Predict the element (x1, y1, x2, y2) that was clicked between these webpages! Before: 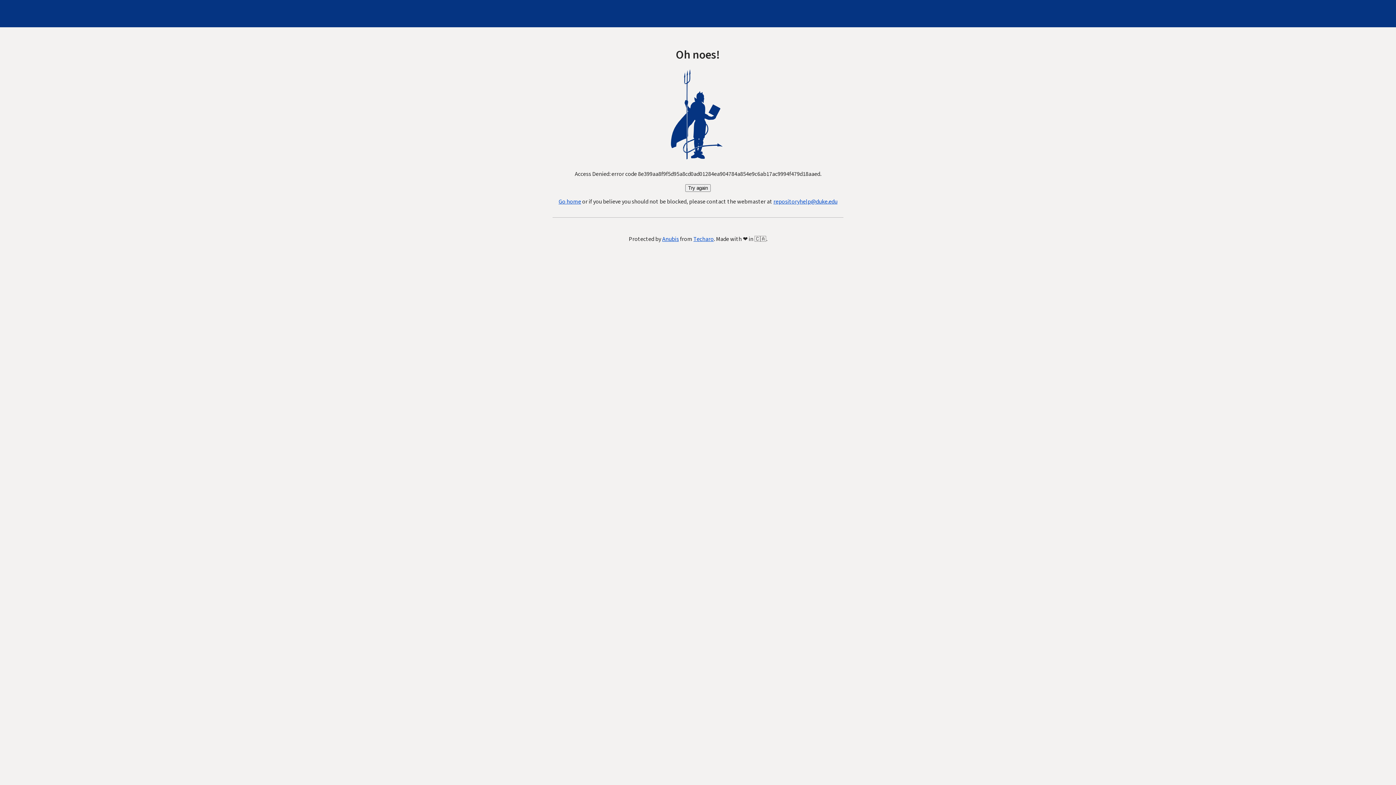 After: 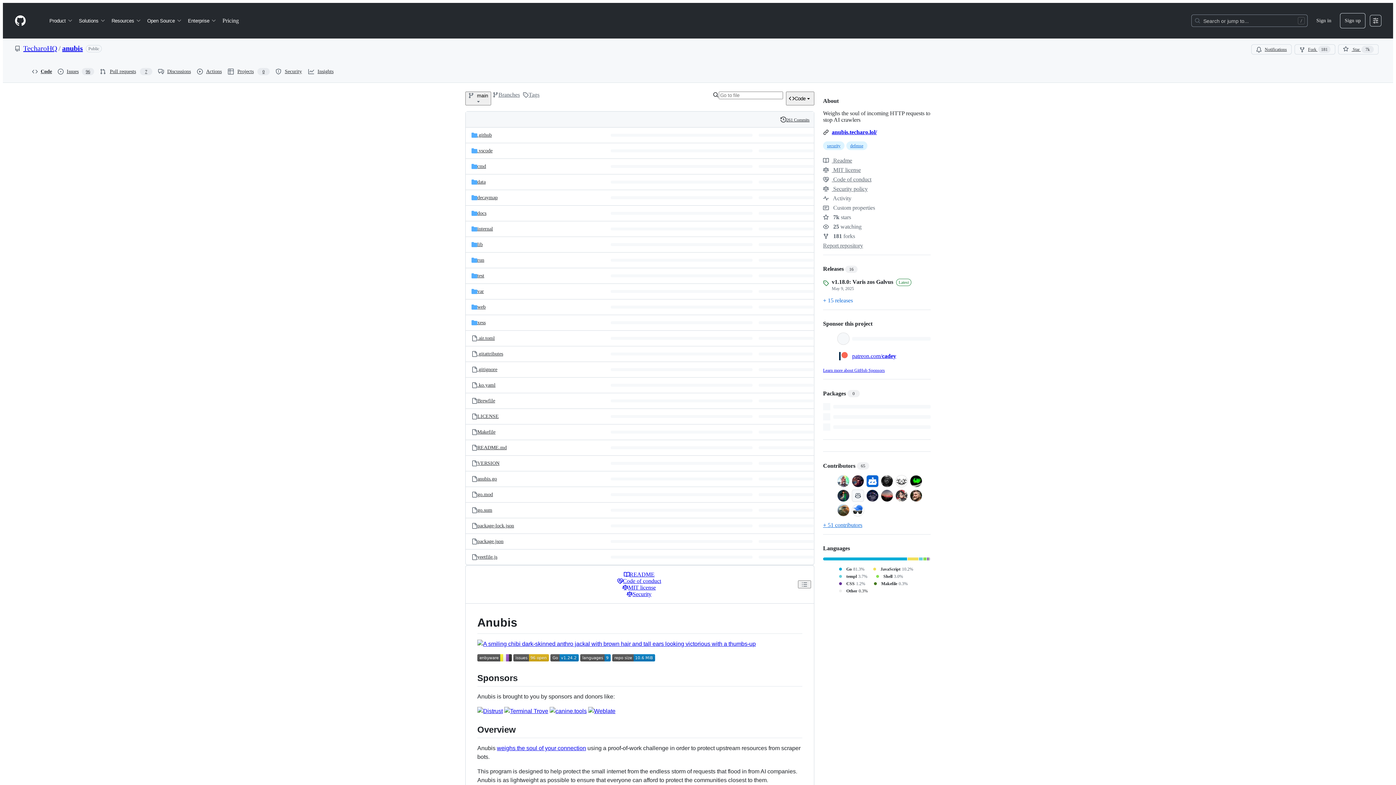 Action: bbox: (662, 235, 679, 243) label: Anubis